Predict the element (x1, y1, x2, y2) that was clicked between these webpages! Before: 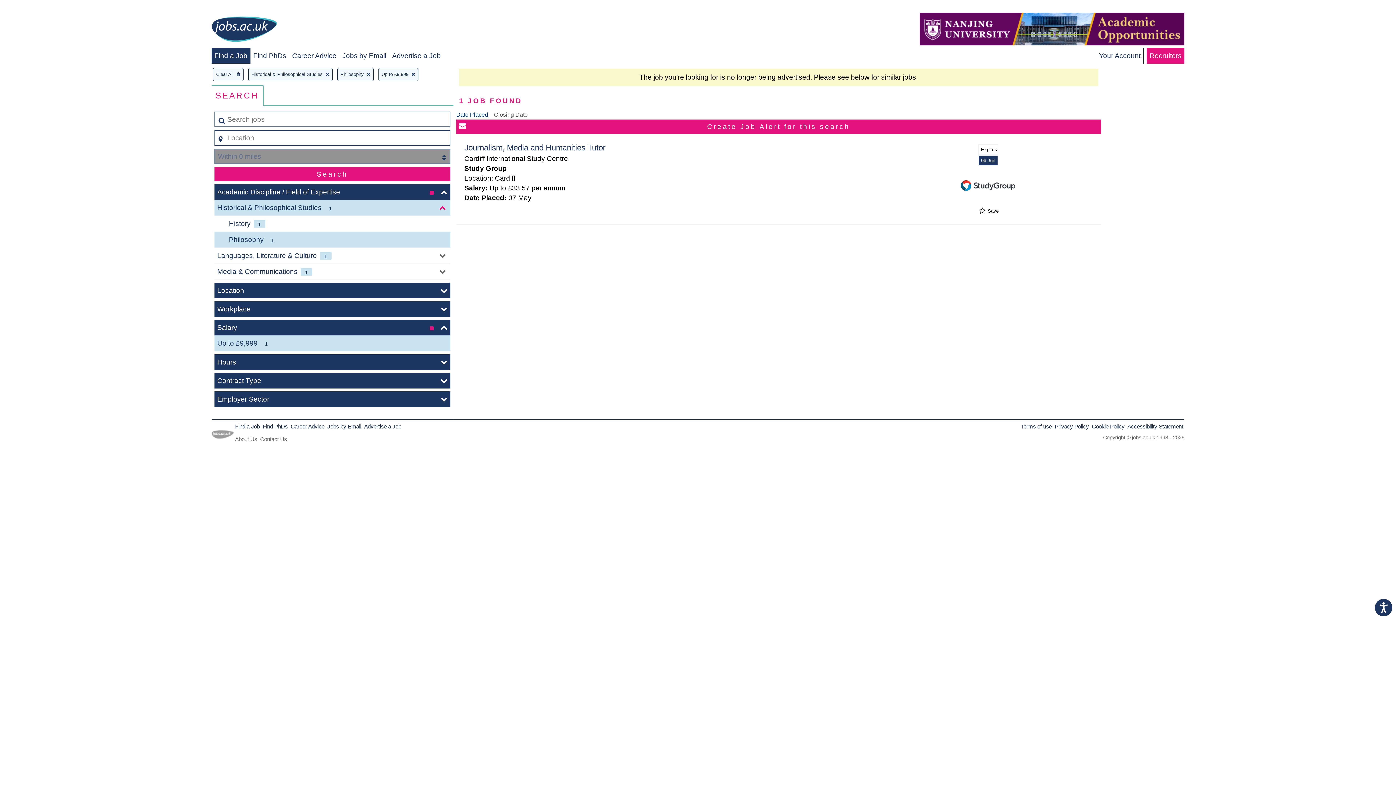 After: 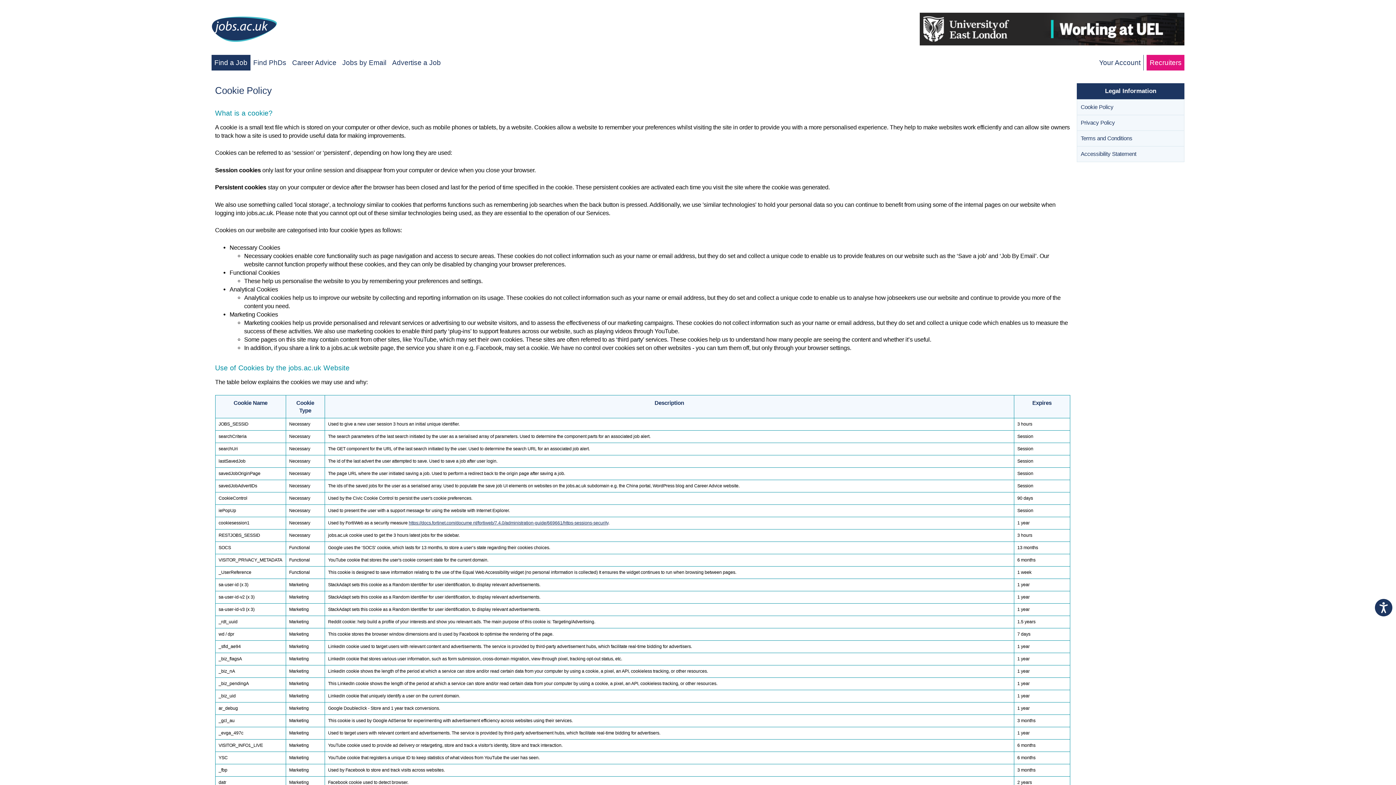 Action: label: Cookie Policy bbox: (1092, 423, 1124, 429)